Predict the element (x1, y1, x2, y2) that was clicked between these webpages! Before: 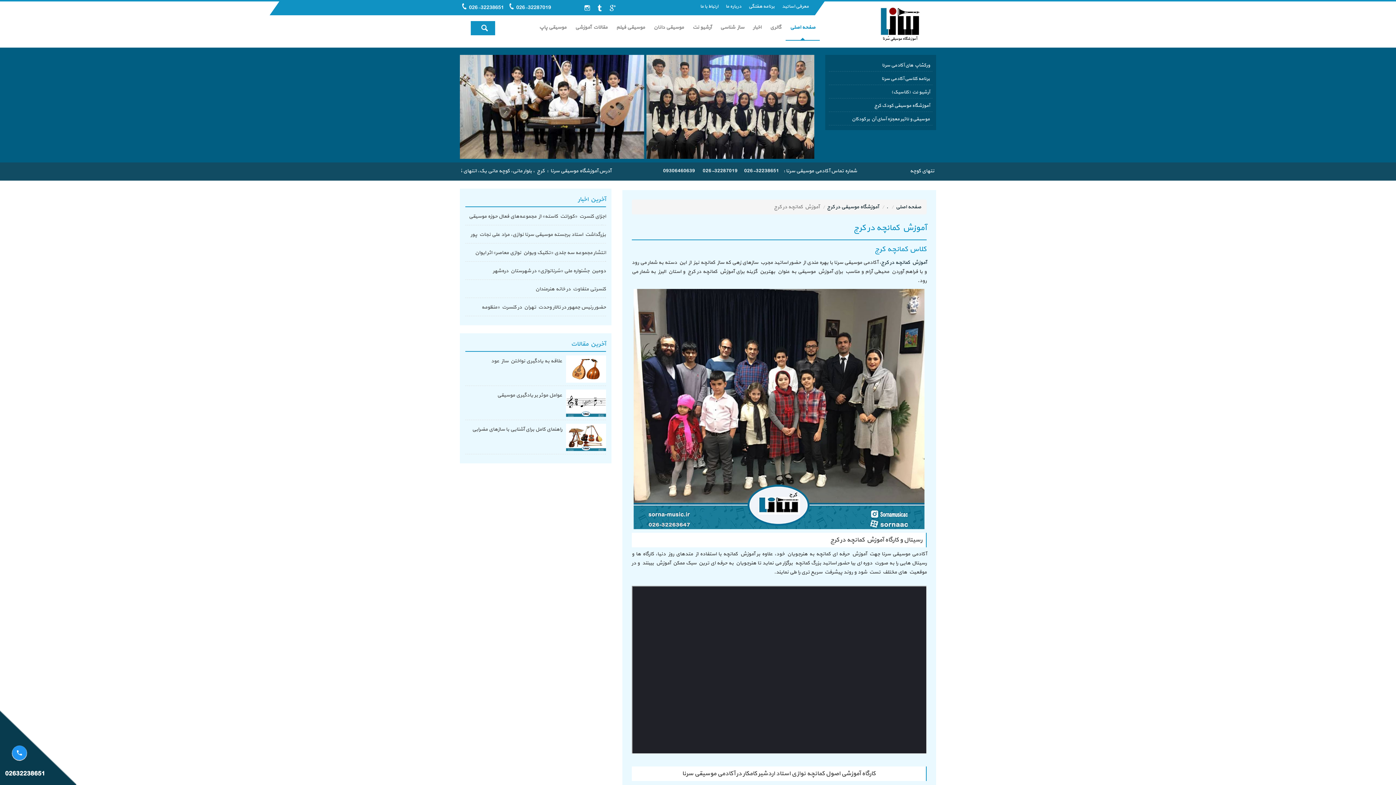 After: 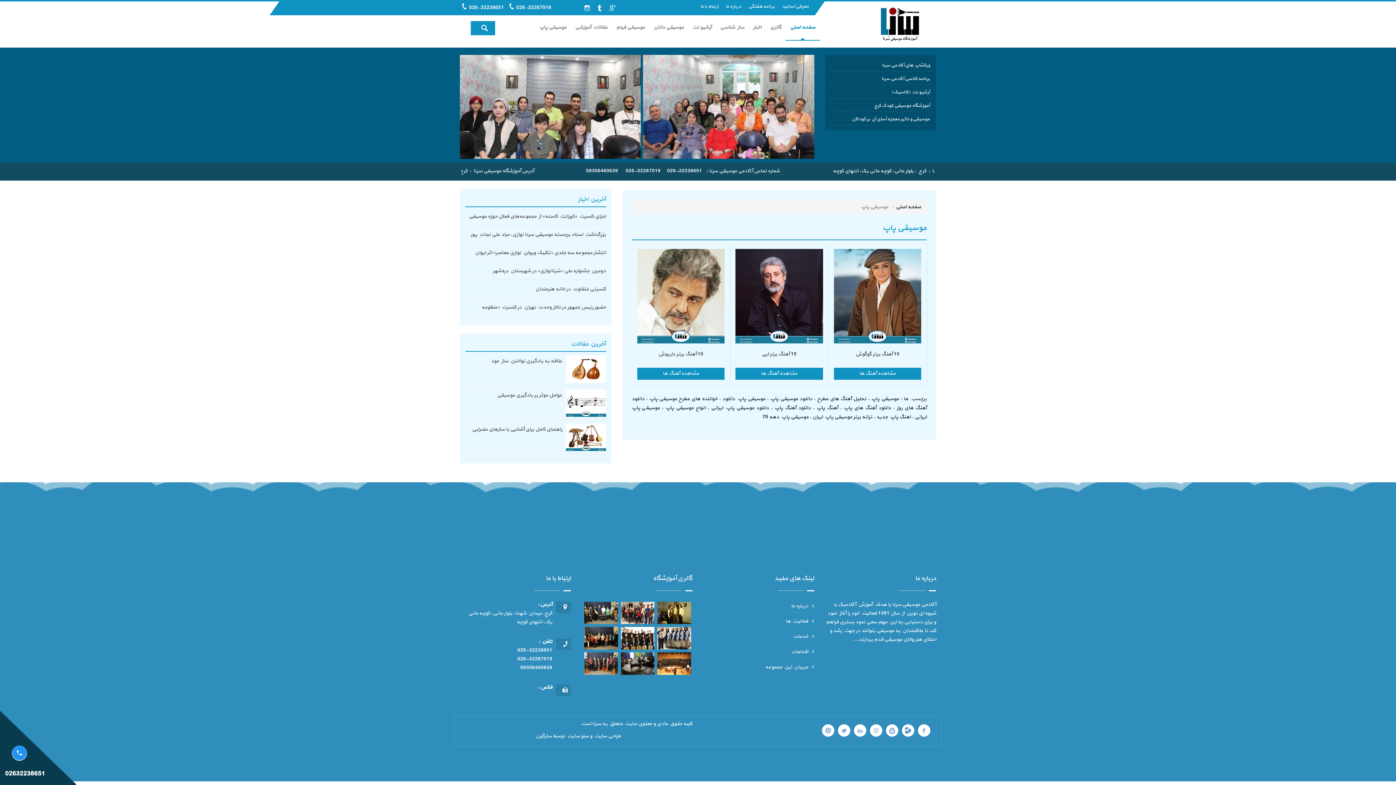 Action: label: موسیقی پاپ bbox: (534, 15, 570, 40)